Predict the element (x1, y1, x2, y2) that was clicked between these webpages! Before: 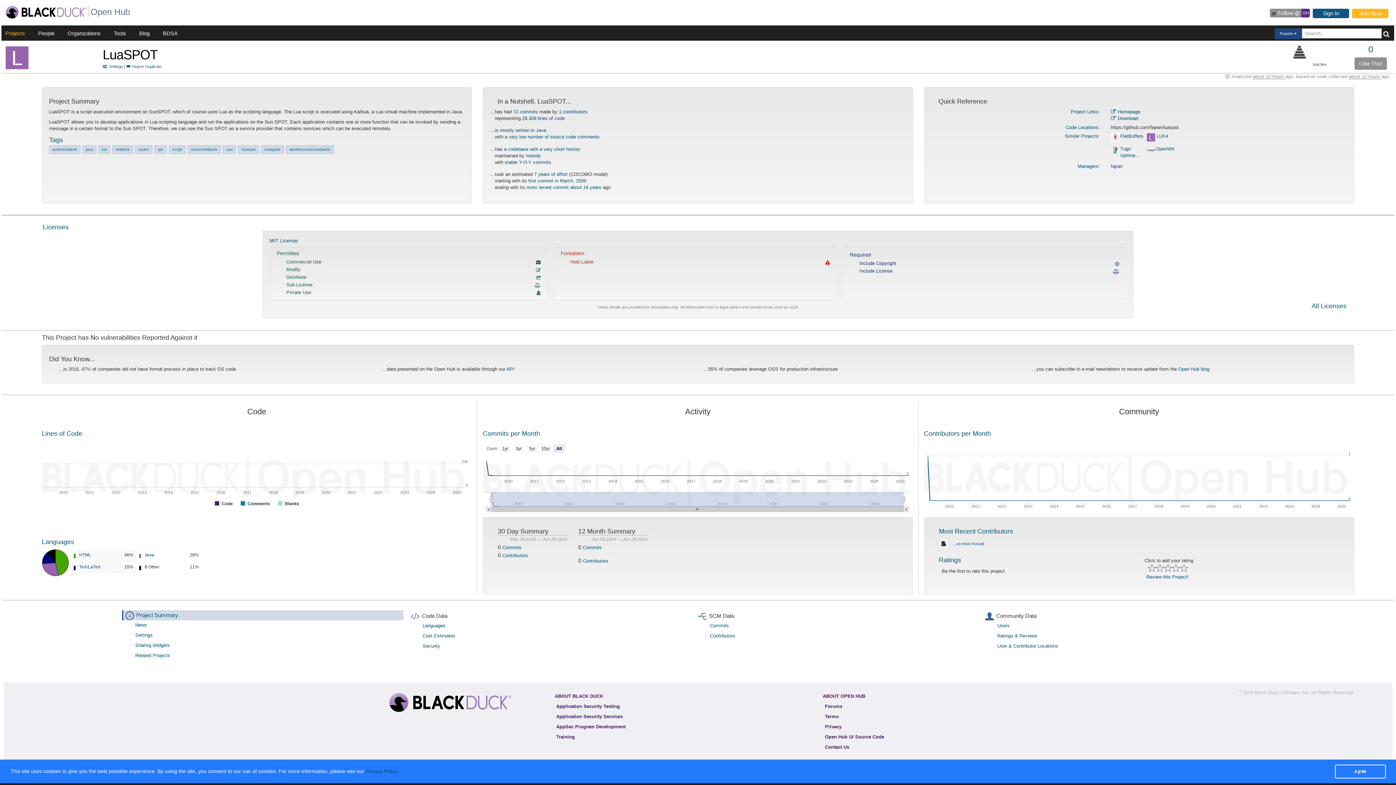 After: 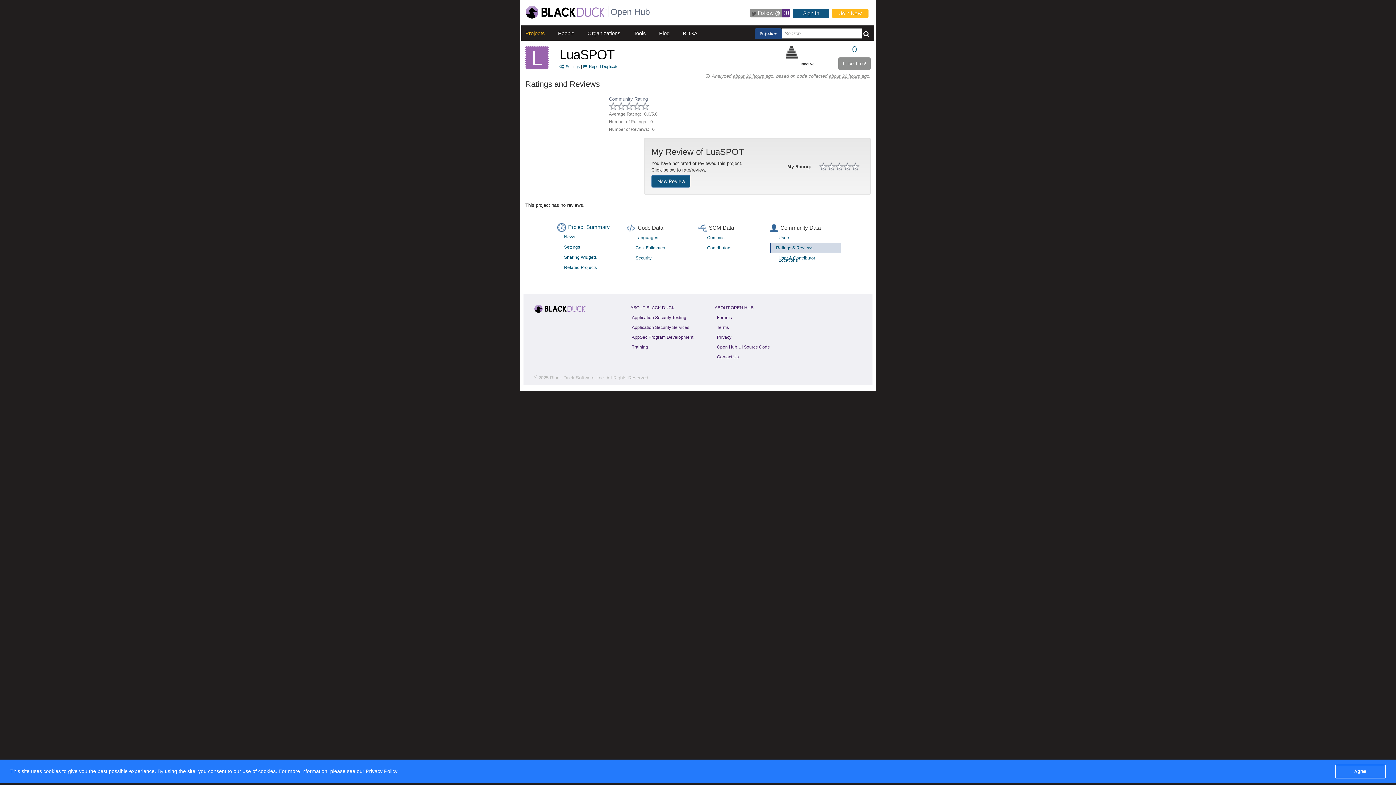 Action: label: Ratings & Reviews bbox: (992, 631, 1273, 640)